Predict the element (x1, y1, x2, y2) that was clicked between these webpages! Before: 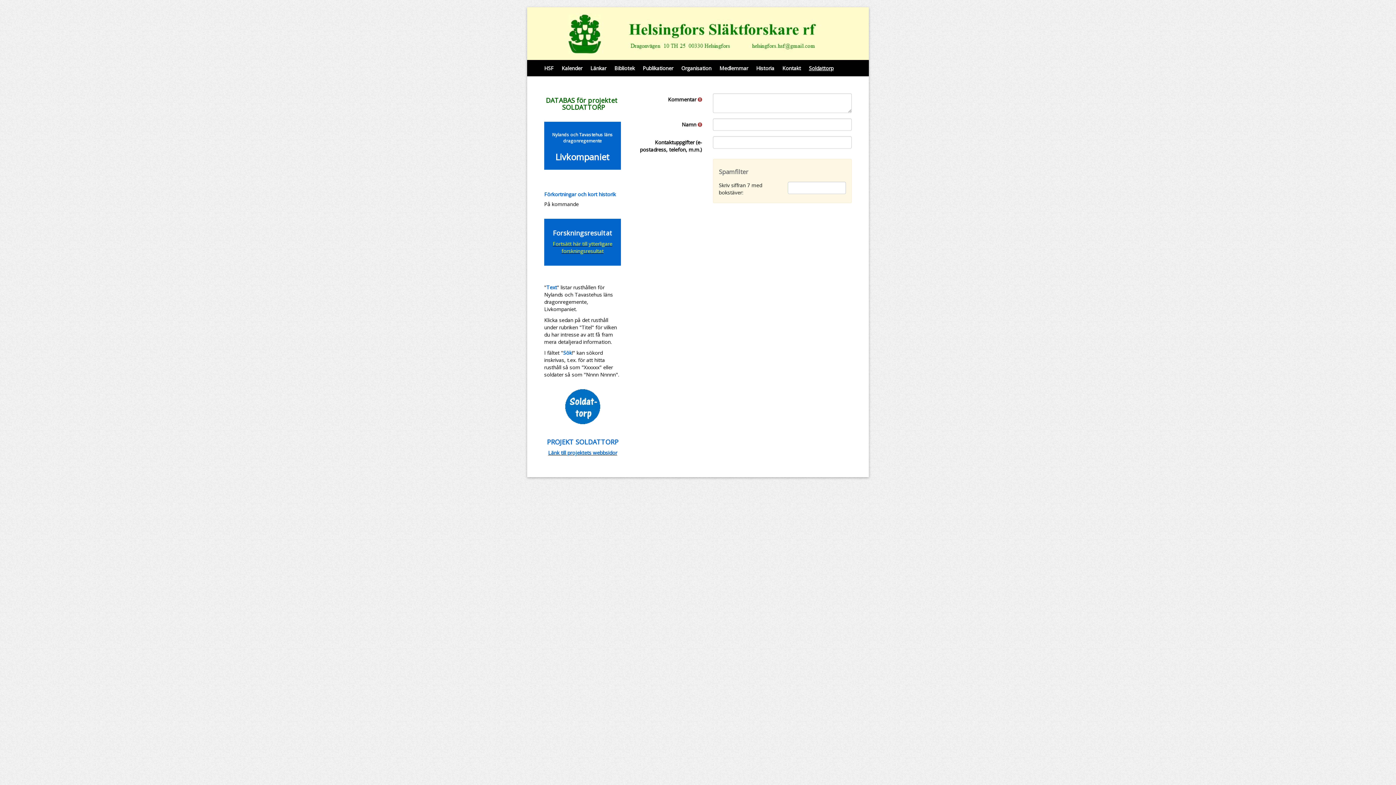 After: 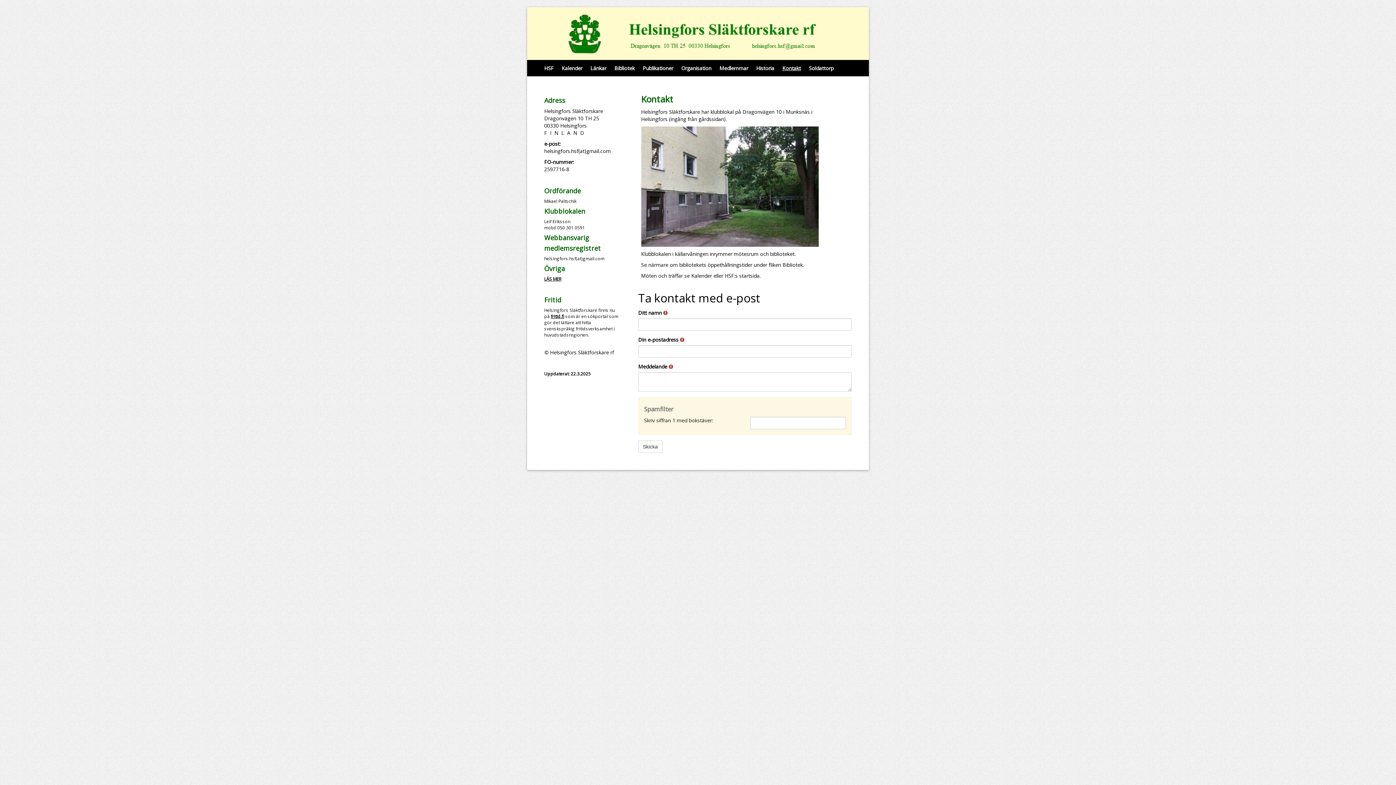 Action: label: Kontakt bbox: (782, 60, 809, 76)